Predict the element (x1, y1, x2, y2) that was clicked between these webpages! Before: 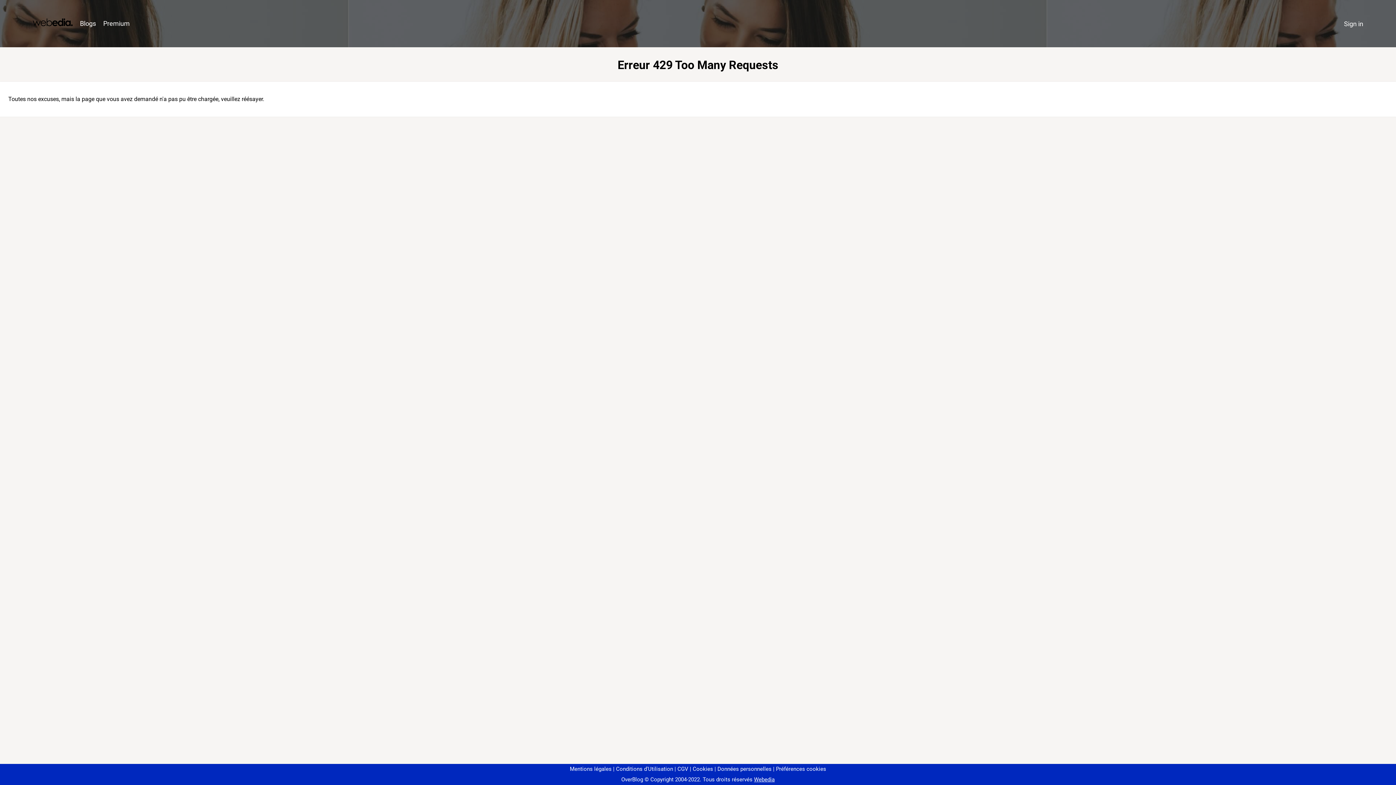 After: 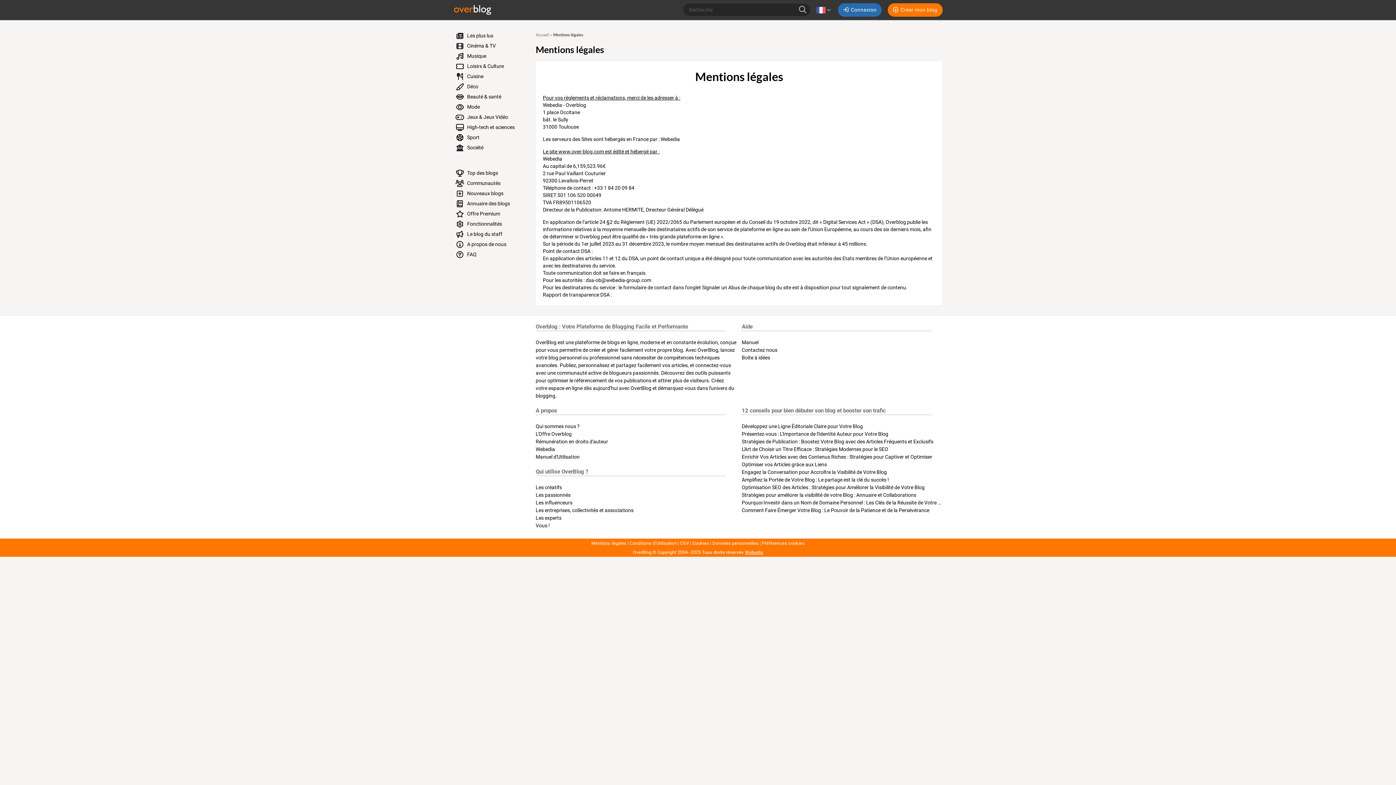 Action: label: Mentions légales bbox: (570, 766, 611, 772)